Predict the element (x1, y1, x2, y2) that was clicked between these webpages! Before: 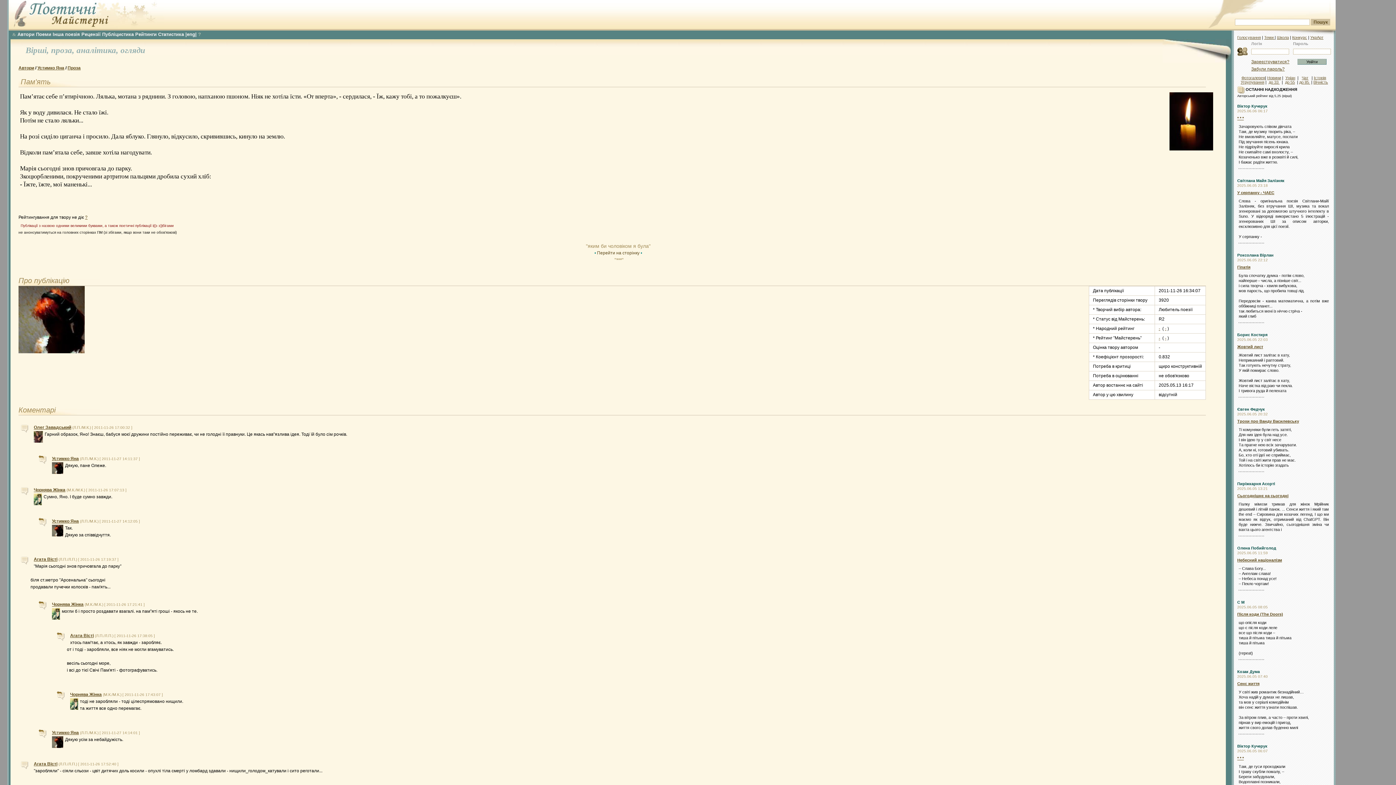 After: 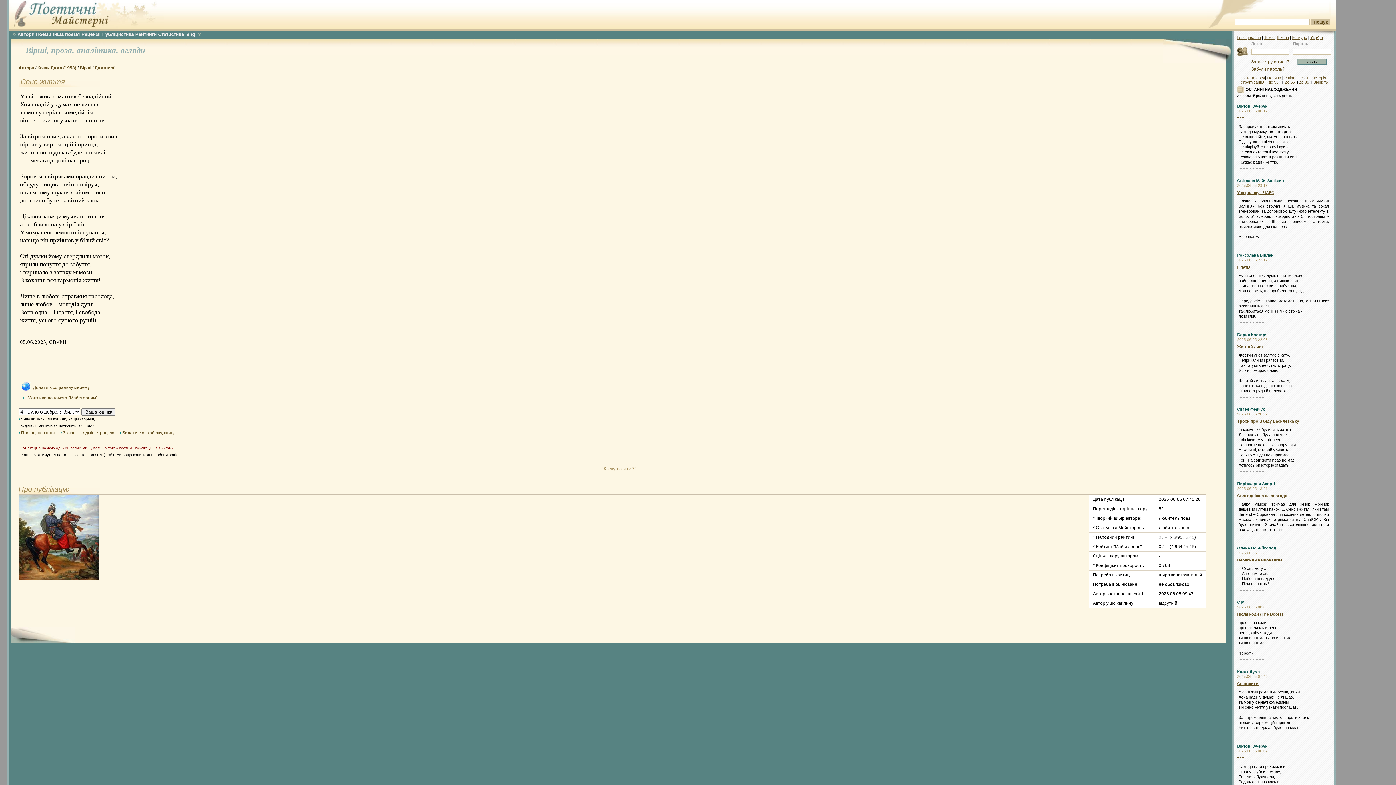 Action: label: Сенс життя bbox: (1237, 681, 1259, 686)